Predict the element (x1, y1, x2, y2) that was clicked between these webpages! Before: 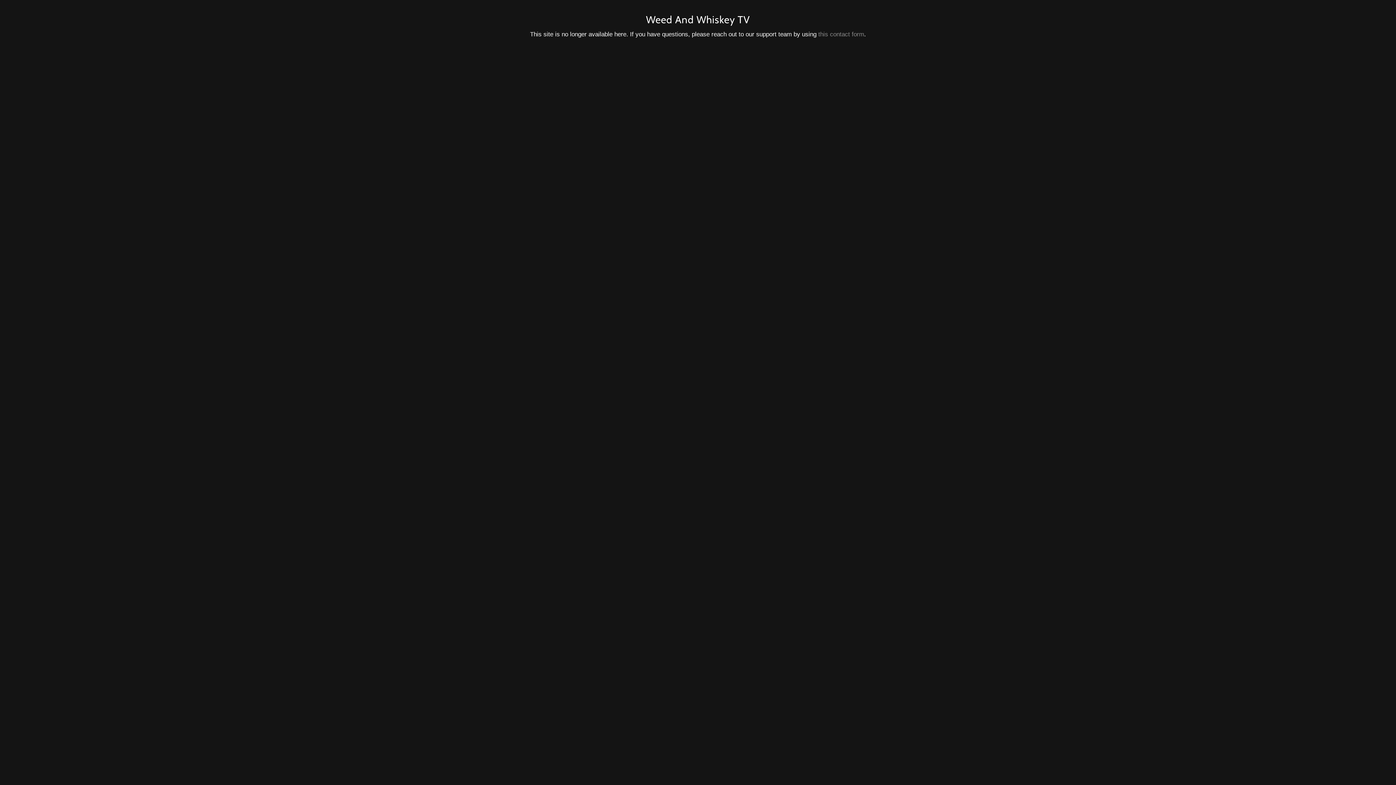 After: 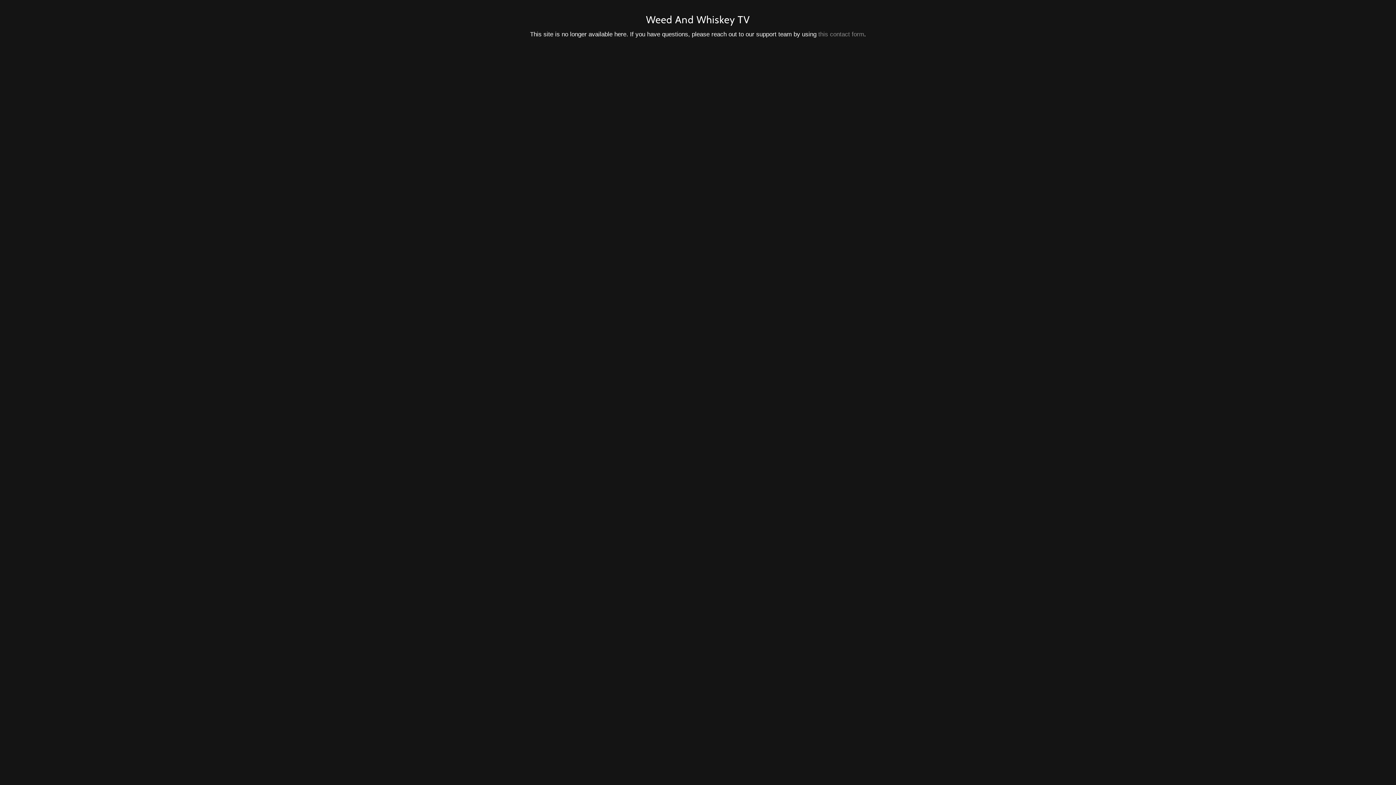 Action: label: this contact form bbox: (818, 30, 864, 37)